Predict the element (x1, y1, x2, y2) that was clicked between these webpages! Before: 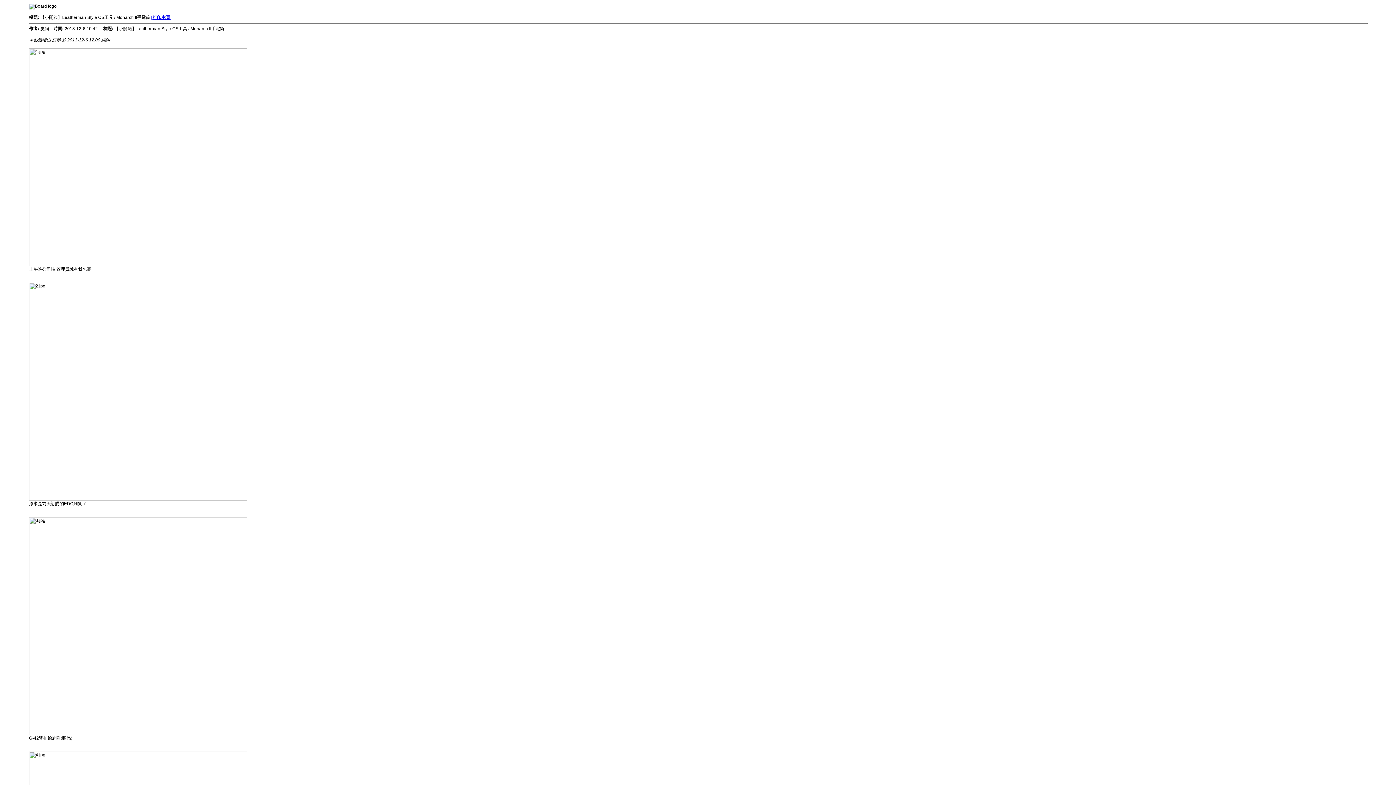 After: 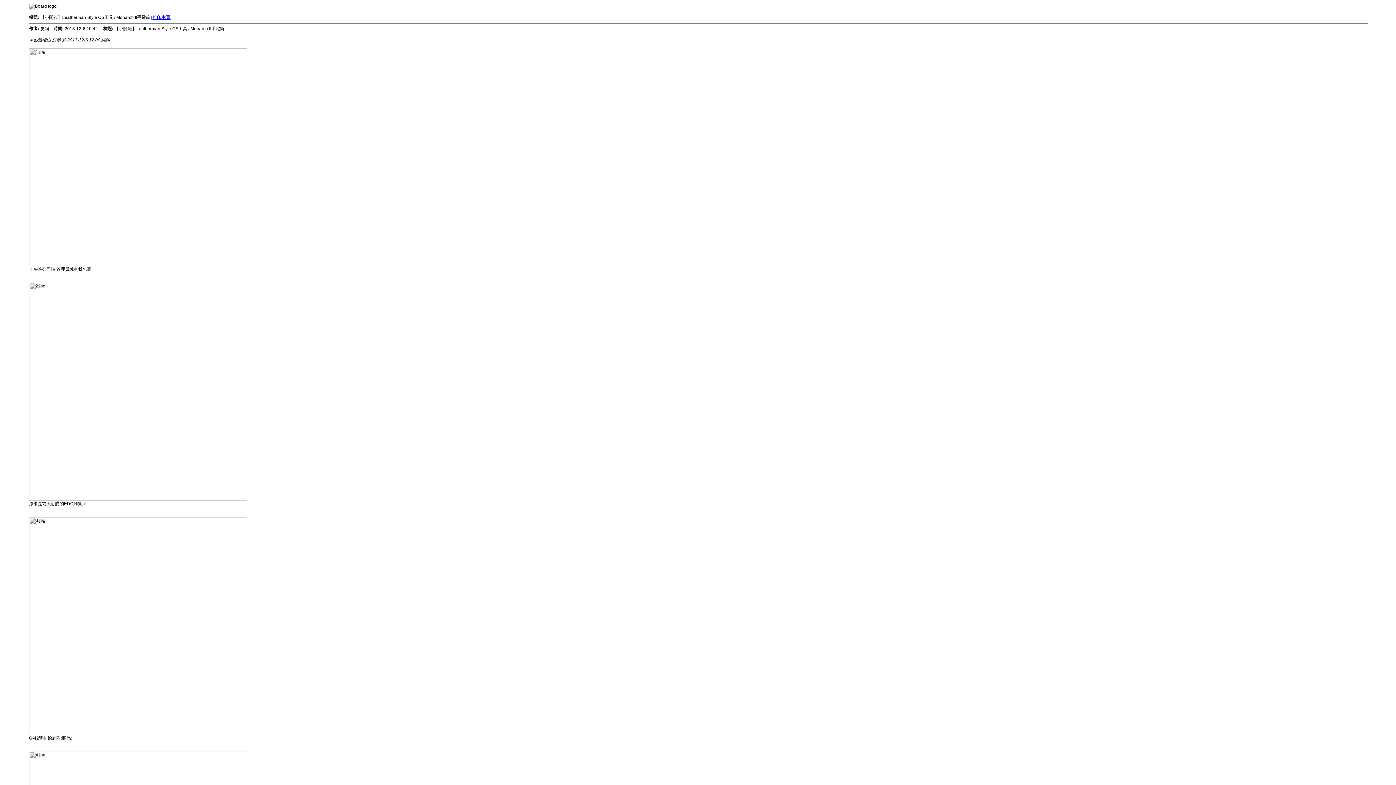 Action: label: [打印本頁] bbox: (151, 14, 171, 20)